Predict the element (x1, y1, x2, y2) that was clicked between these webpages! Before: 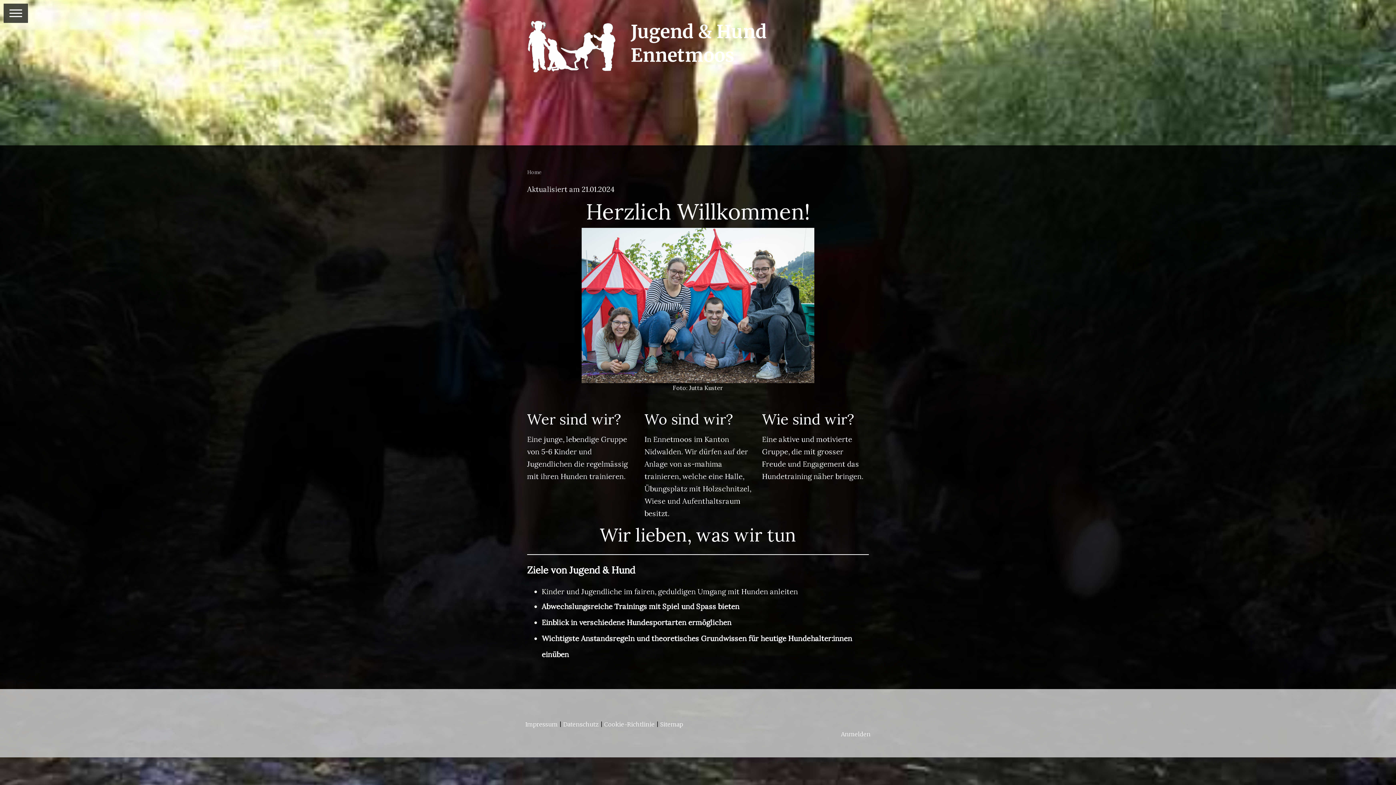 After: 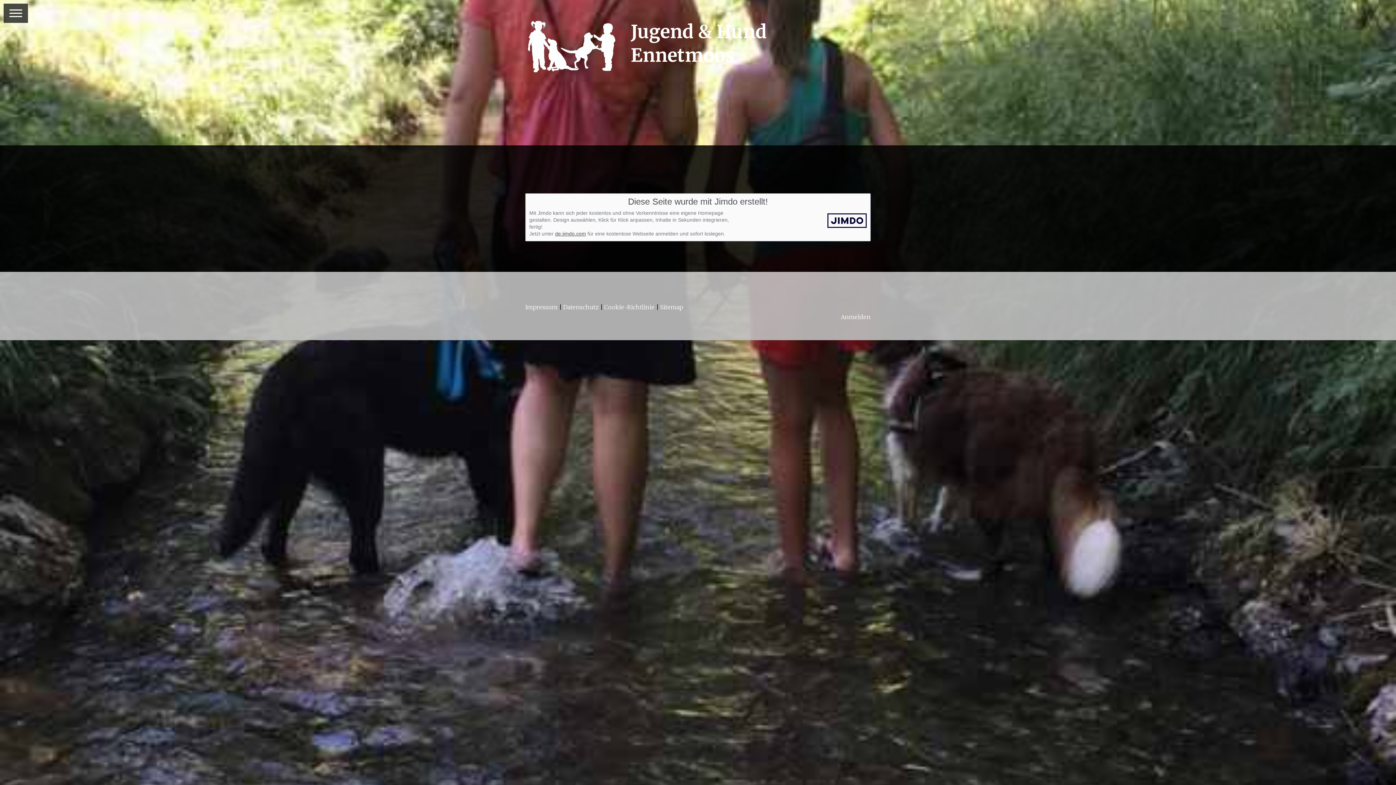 Action: label: Impressum bbox: (525, 720, 557, 728)